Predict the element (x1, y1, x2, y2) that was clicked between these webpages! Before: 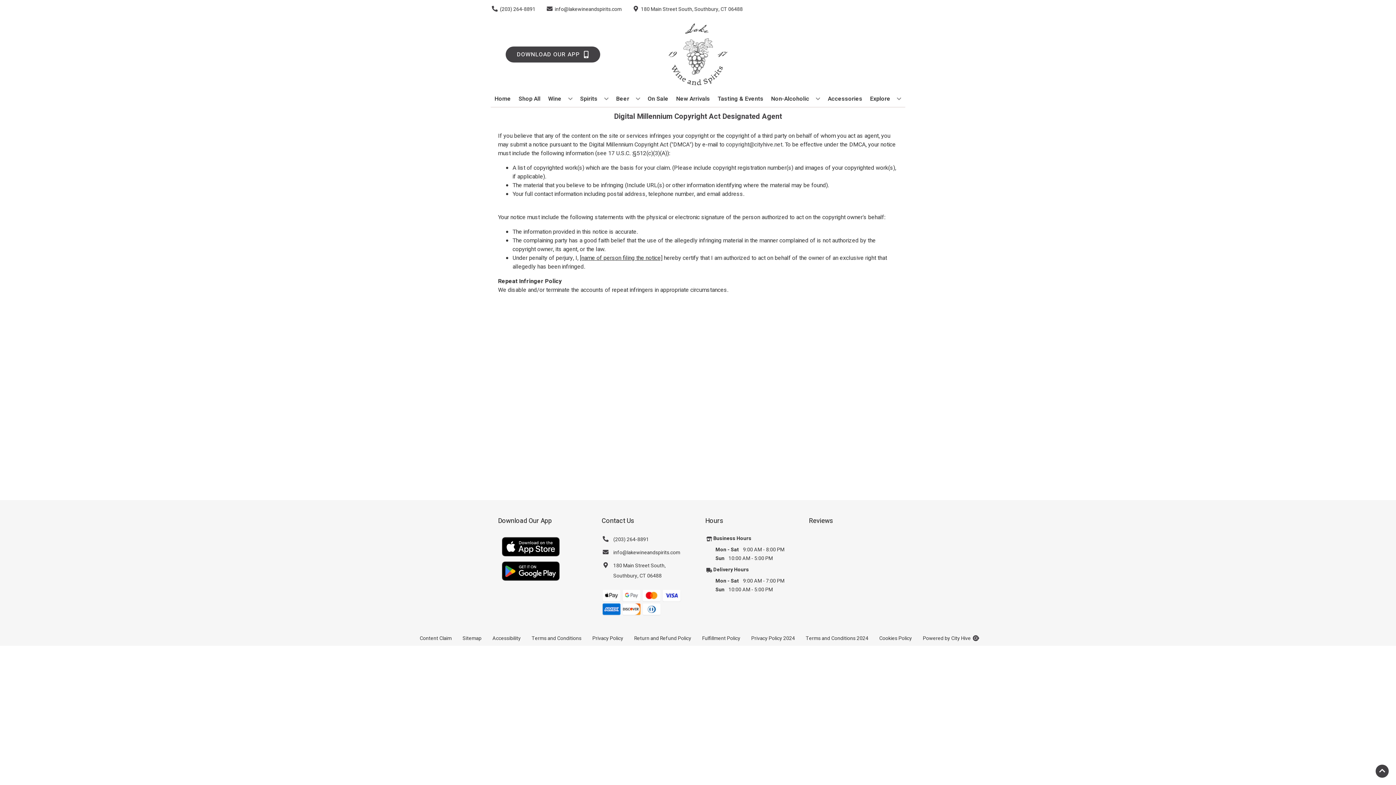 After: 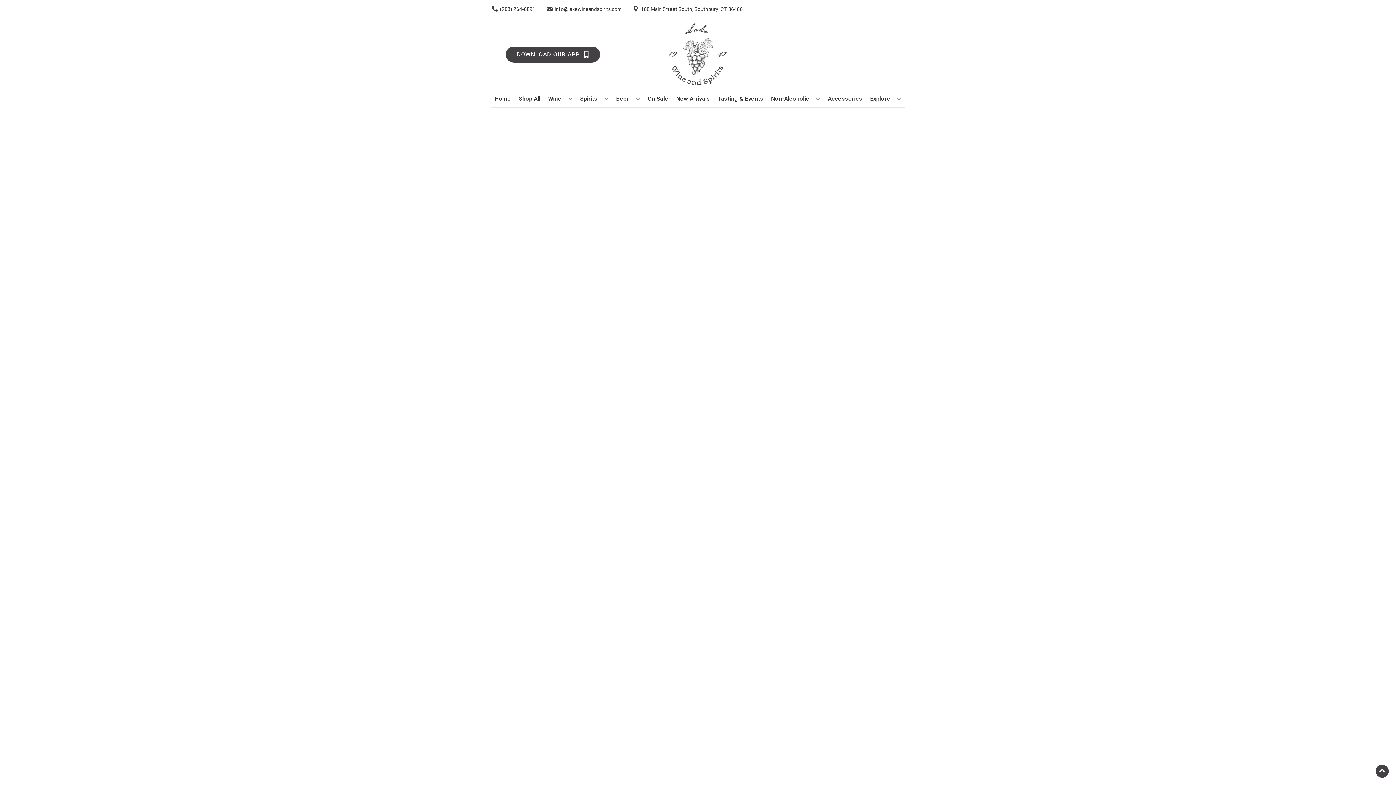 Action: bbox: (645, 90, 671, 106) label: On Sale